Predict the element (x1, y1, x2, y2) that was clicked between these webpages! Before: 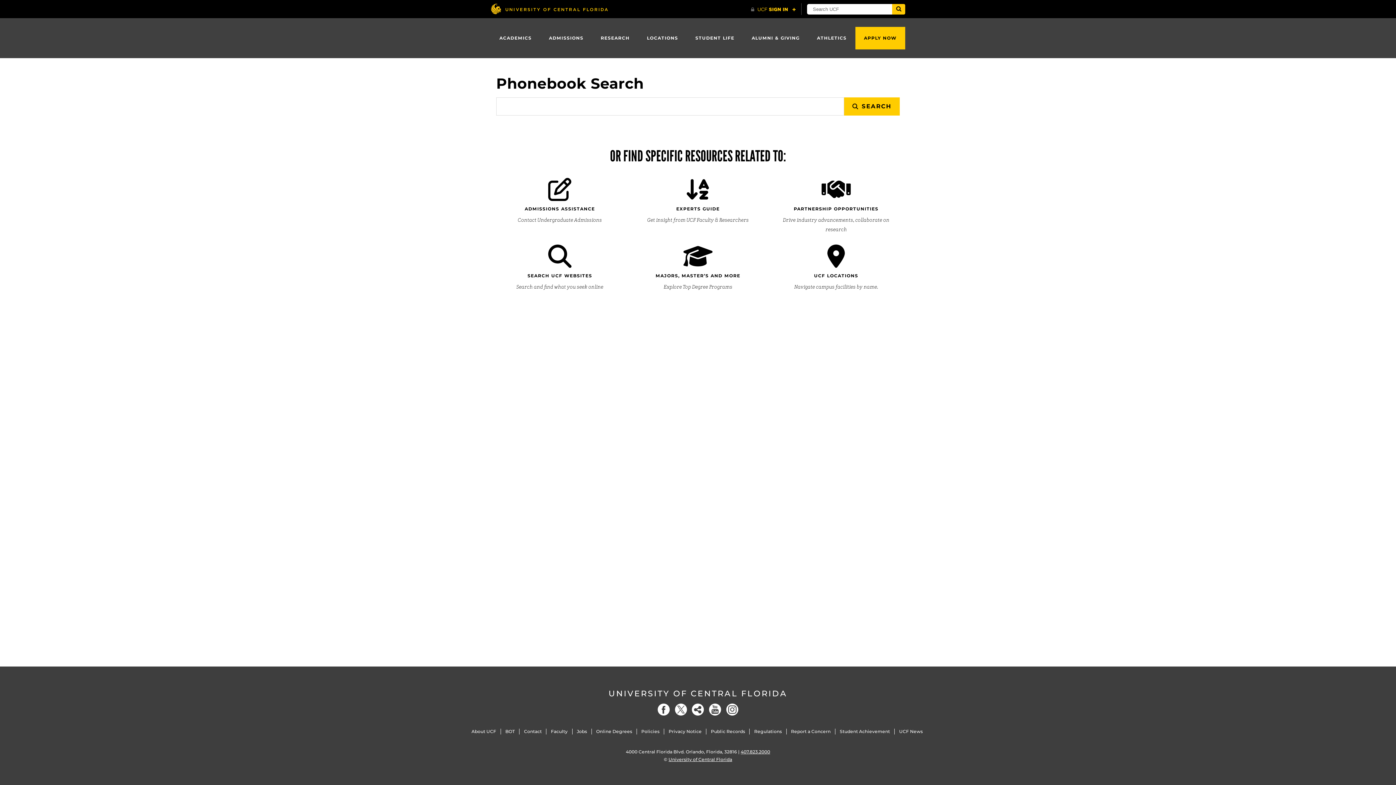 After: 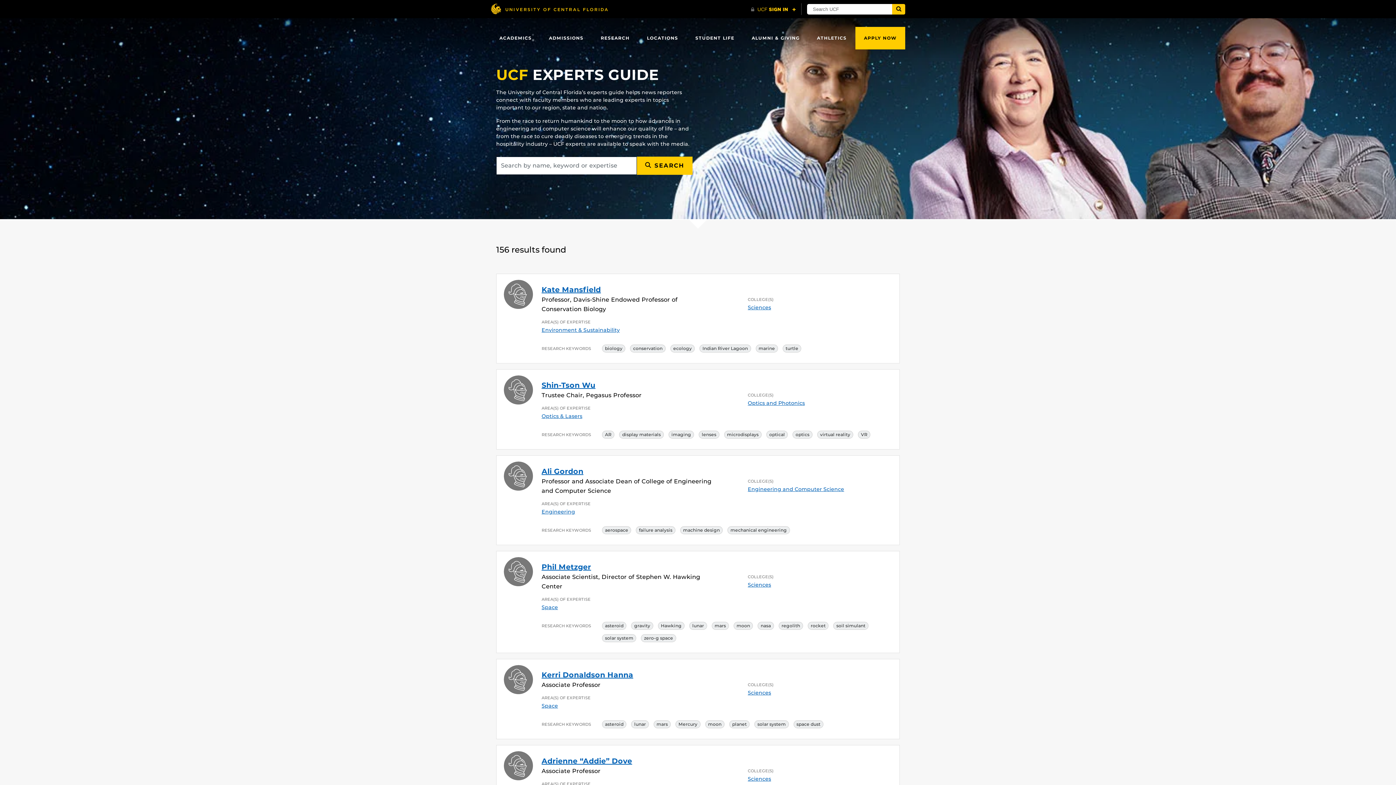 Action: bbox: (647, 177, 748, 233) label: EXPERTS GUIDE
Get insight from UCF Faculty & Researchers